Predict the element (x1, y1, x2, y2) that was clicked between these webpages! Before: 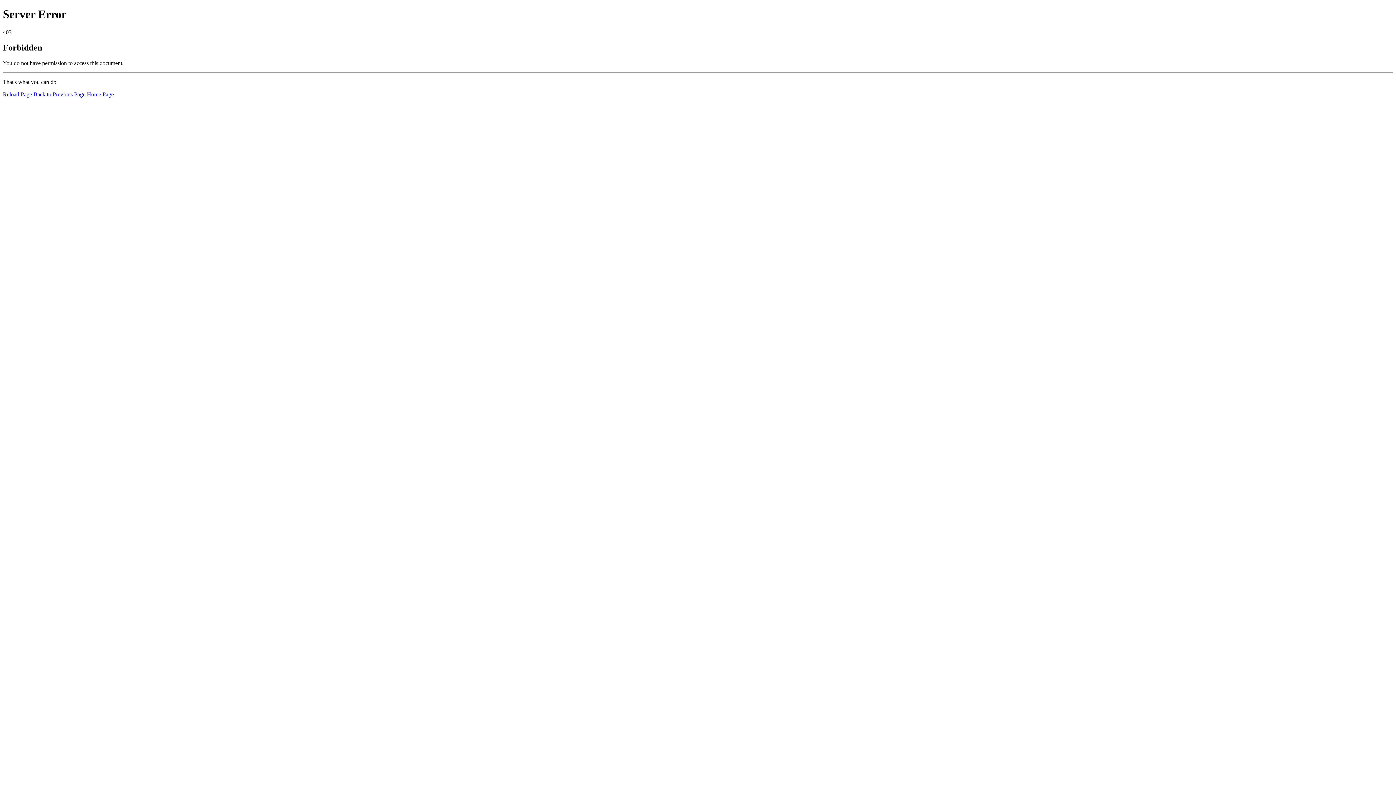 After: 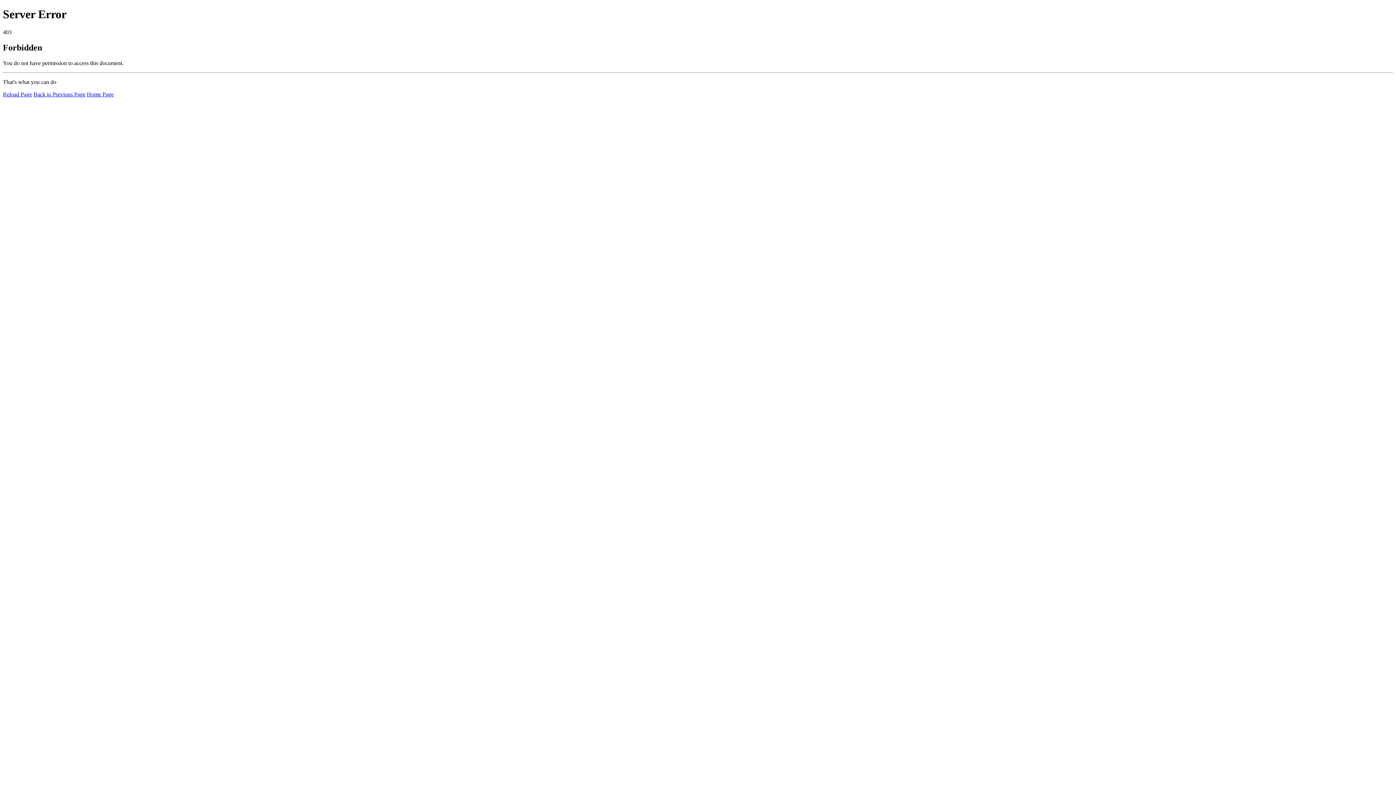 Action: label: Reload Page bbox: (2, 91, 32, 97)